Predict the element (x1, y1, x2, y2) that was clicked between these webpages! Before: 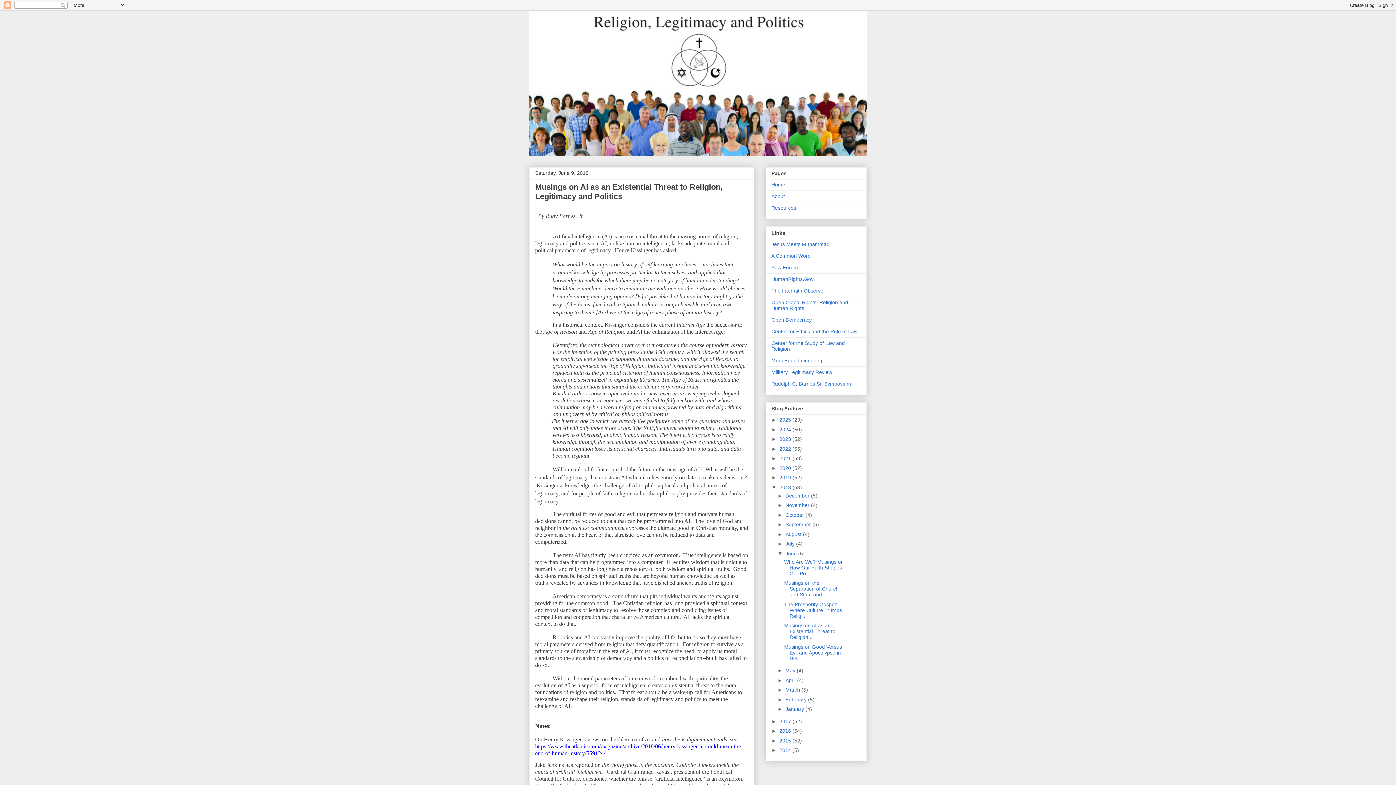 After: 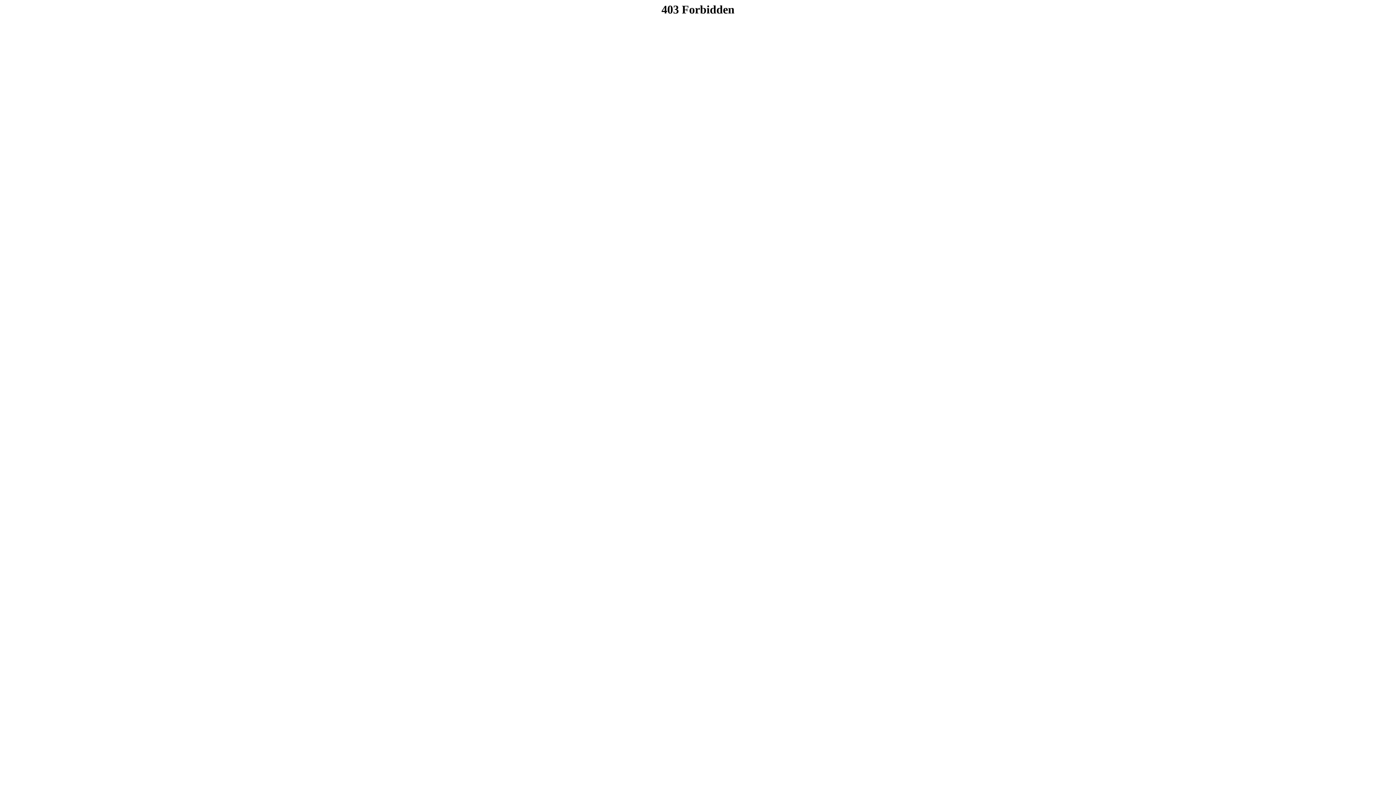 Action: label: Center for Ethics and the Rule of Law bbox: (771, 328, 857, 334)